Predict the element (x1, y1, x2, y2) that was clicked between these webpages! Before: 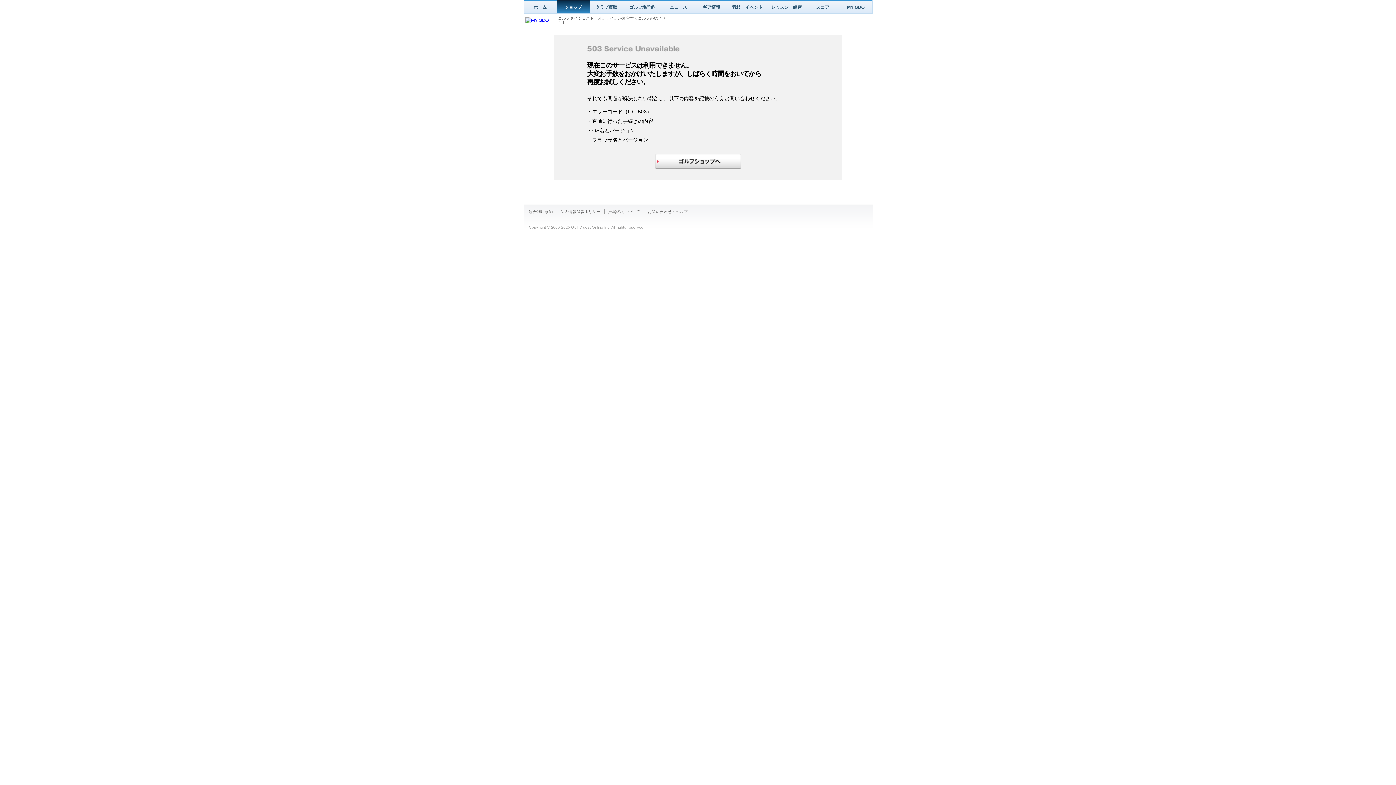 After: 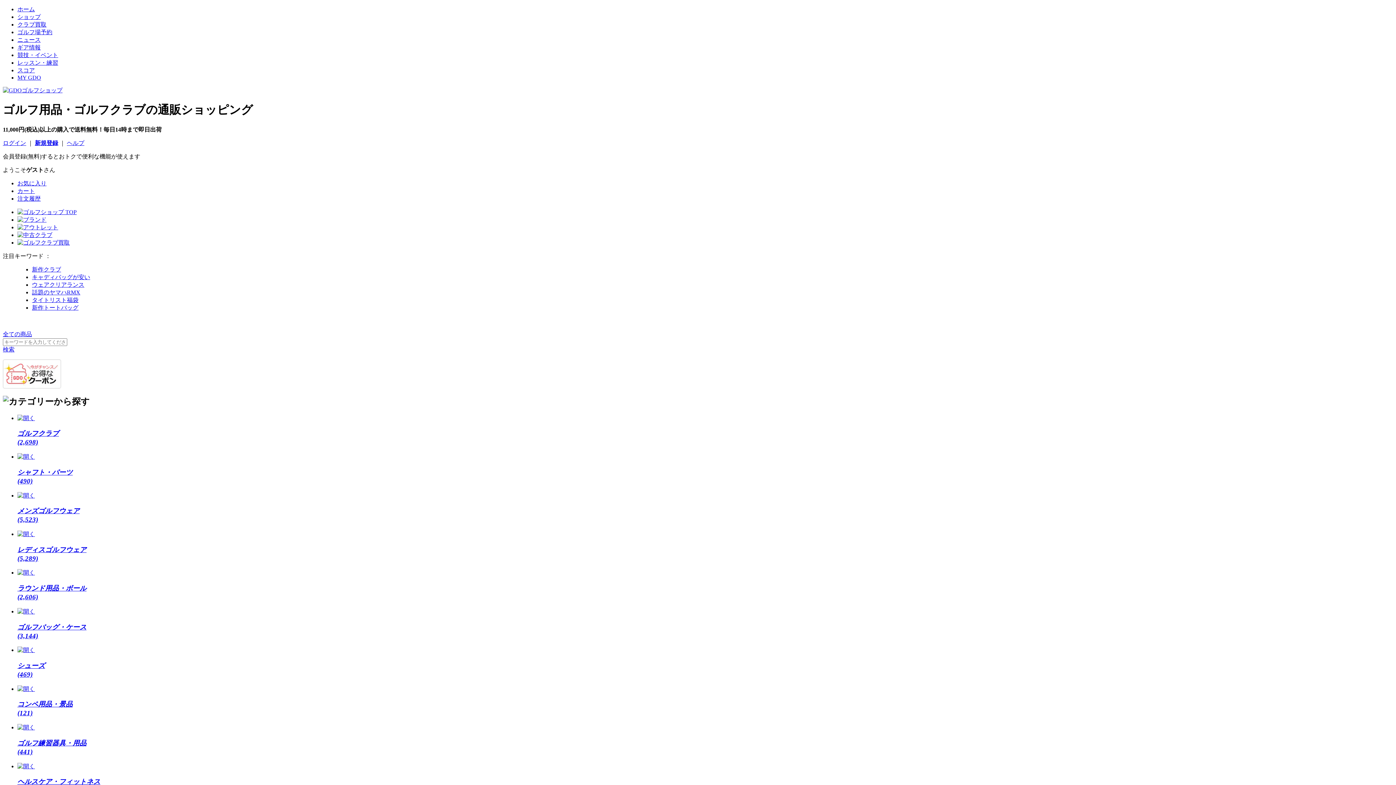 Action: bbox: (655, 164, 741, 170)